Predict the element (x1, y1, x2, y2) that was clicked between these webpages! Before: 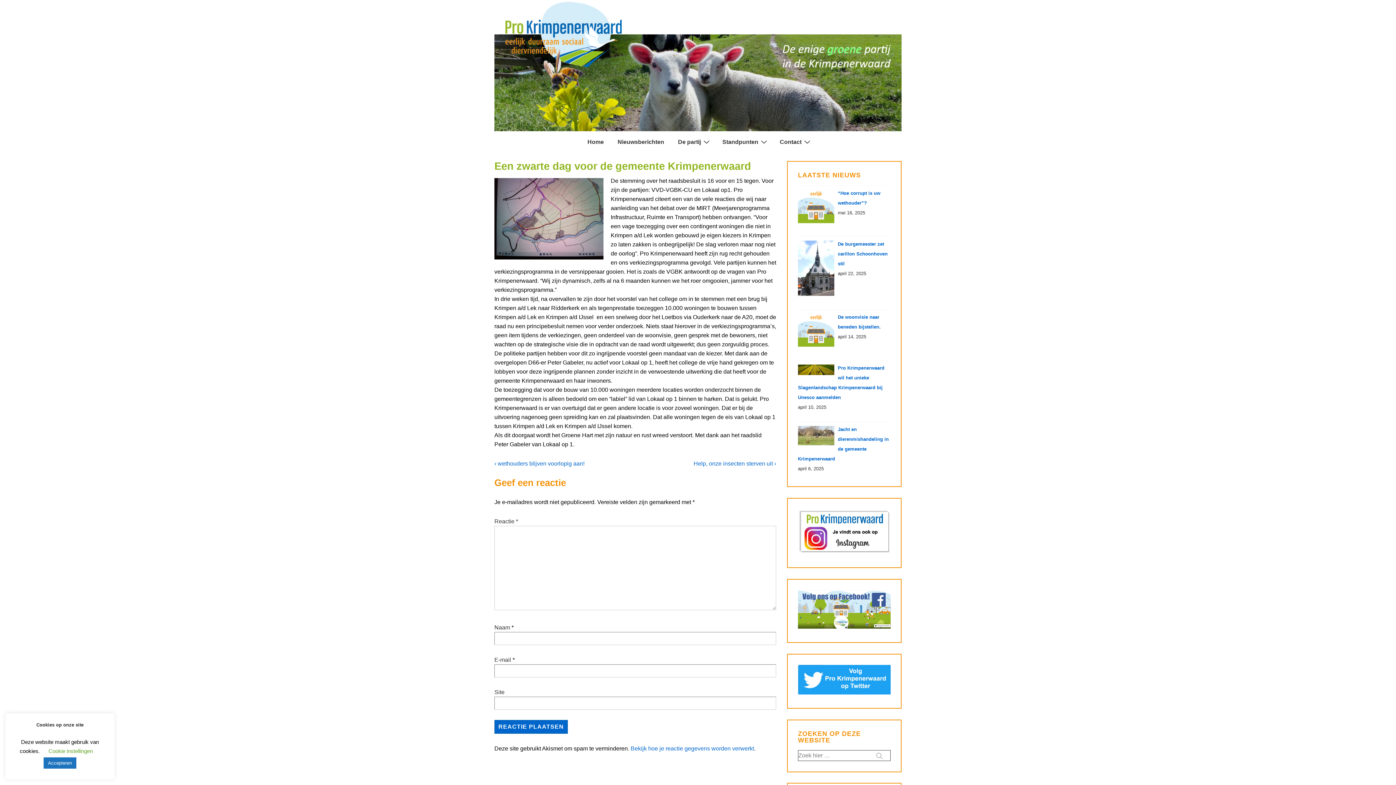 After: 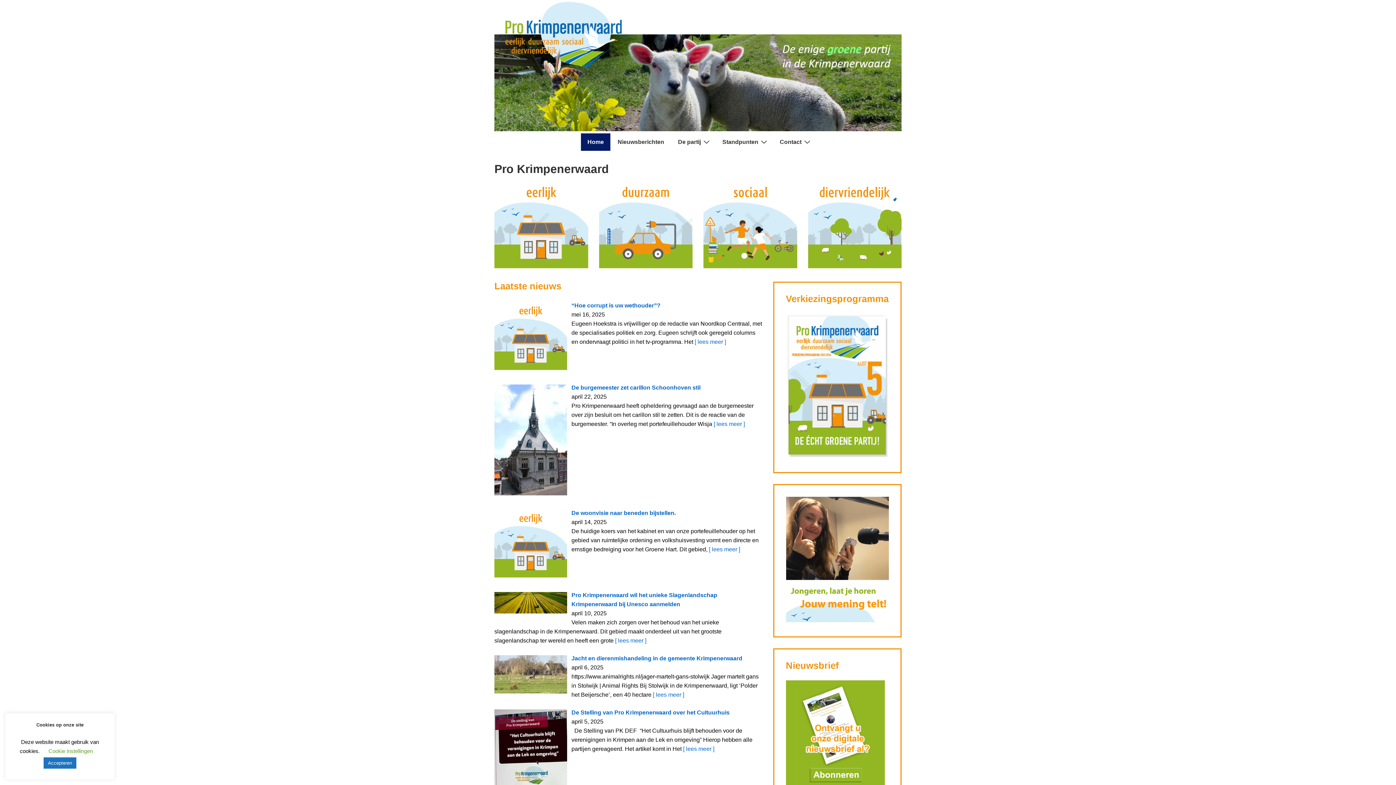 Action: bbox: (494, 0, 901, 131)